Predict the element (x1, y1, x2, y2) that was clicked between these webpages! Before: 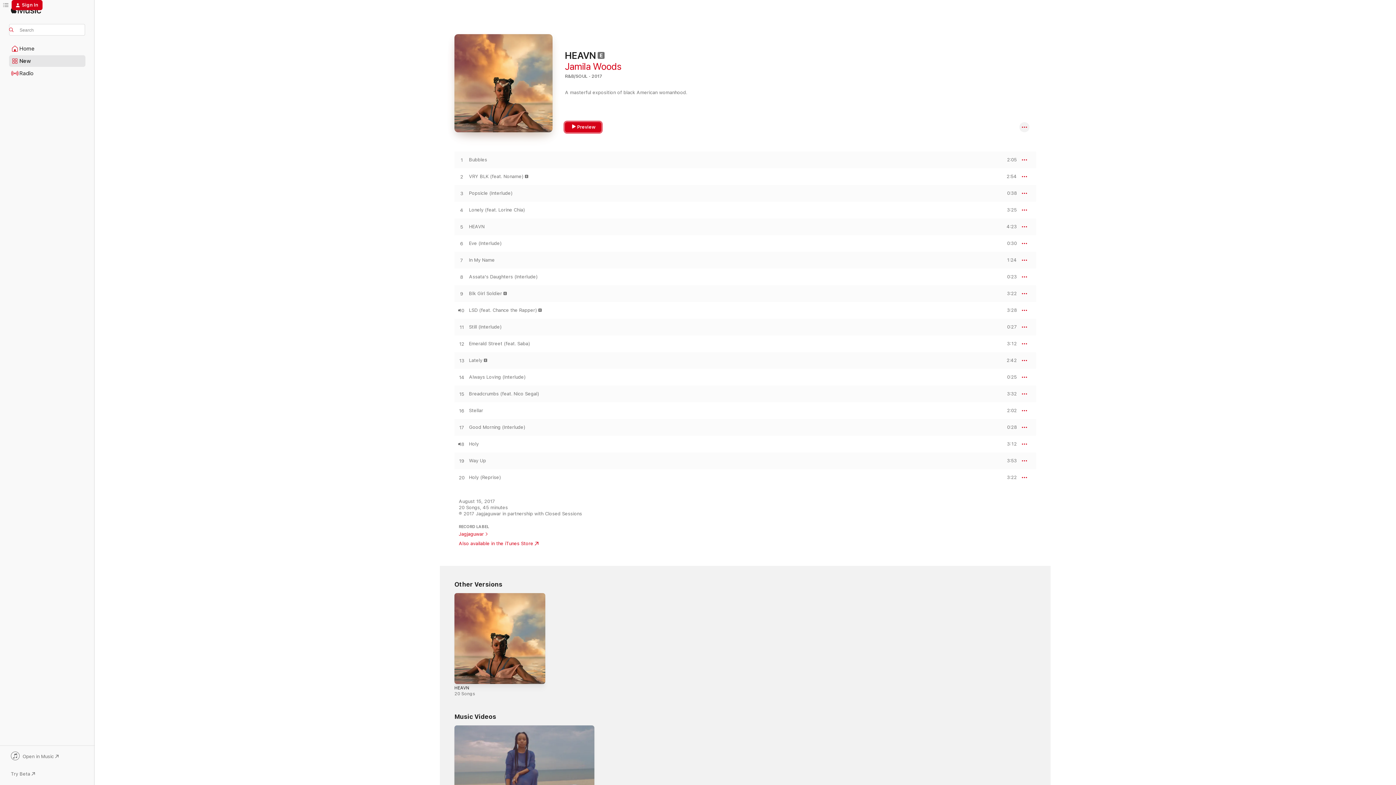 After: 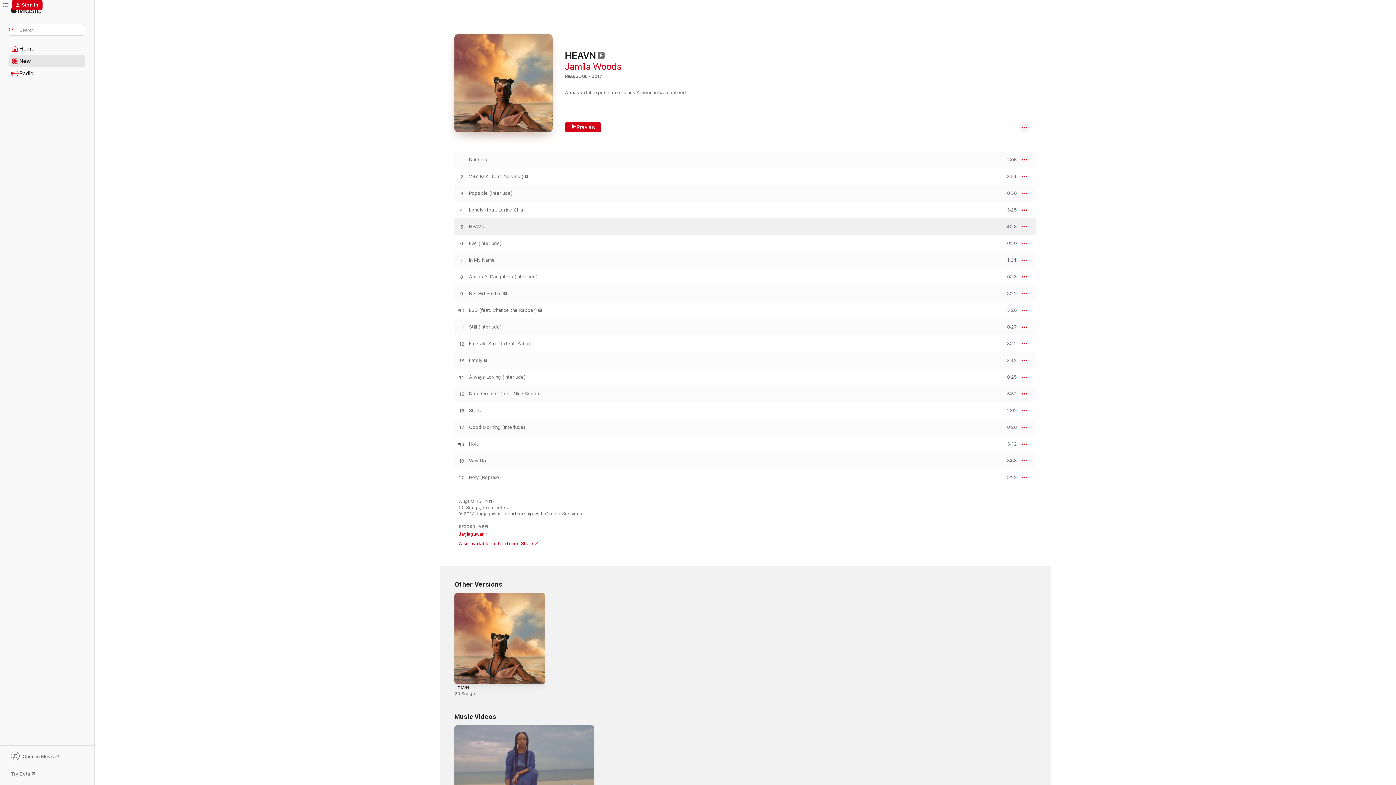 Action: label: PREVIEW bbox: (1000, 224, 1017, 229)